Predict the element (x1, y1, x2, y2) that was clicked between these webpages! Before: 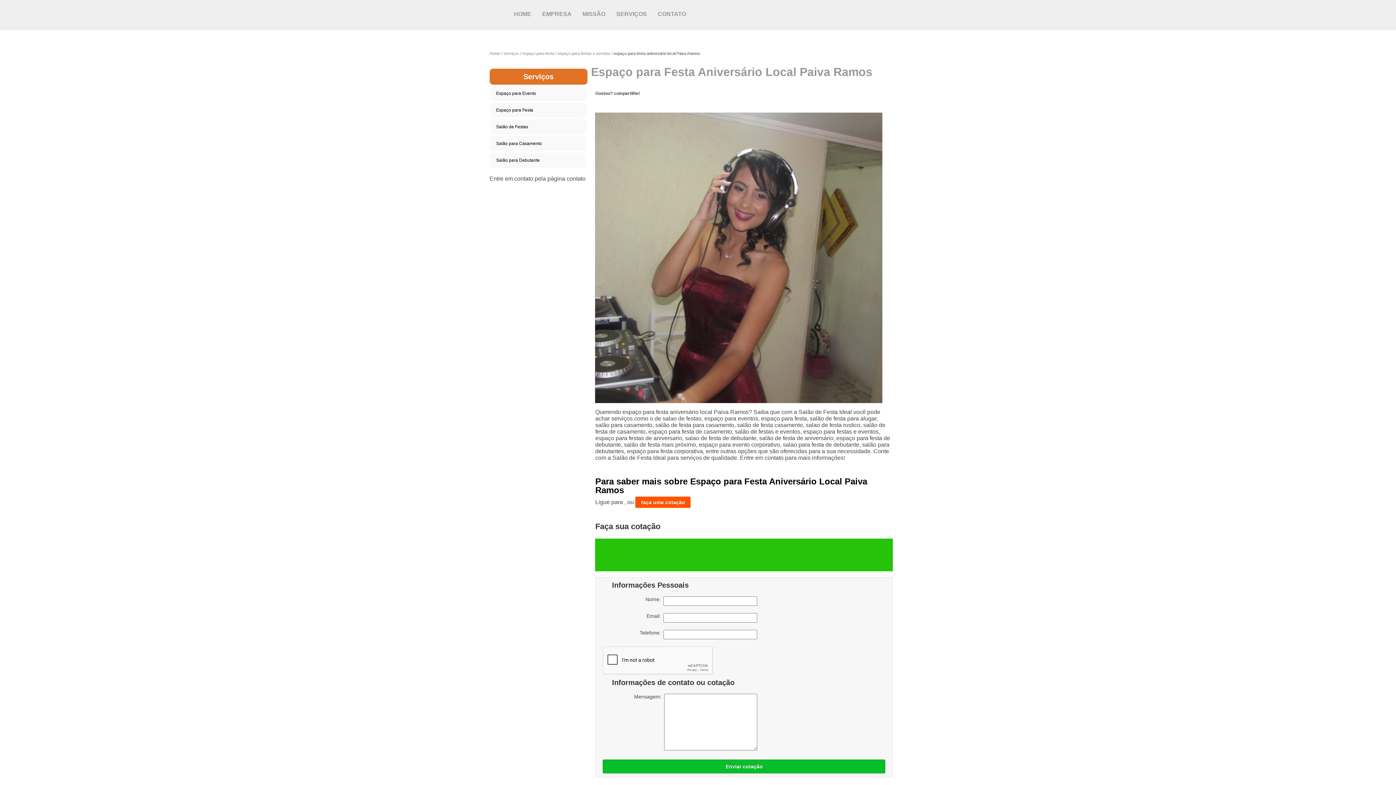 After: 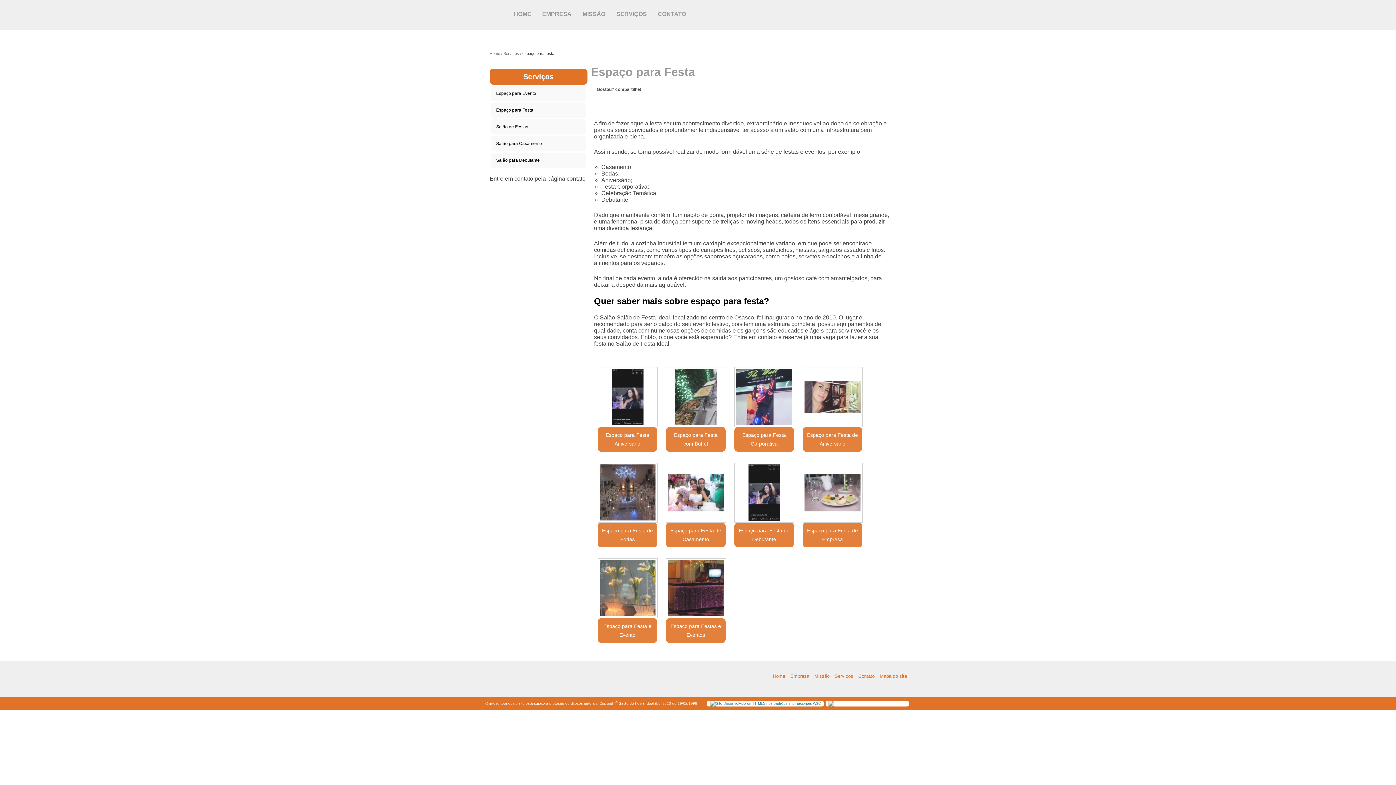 Action: bbox: (522, 51, 557, 55) label: espaço para festa